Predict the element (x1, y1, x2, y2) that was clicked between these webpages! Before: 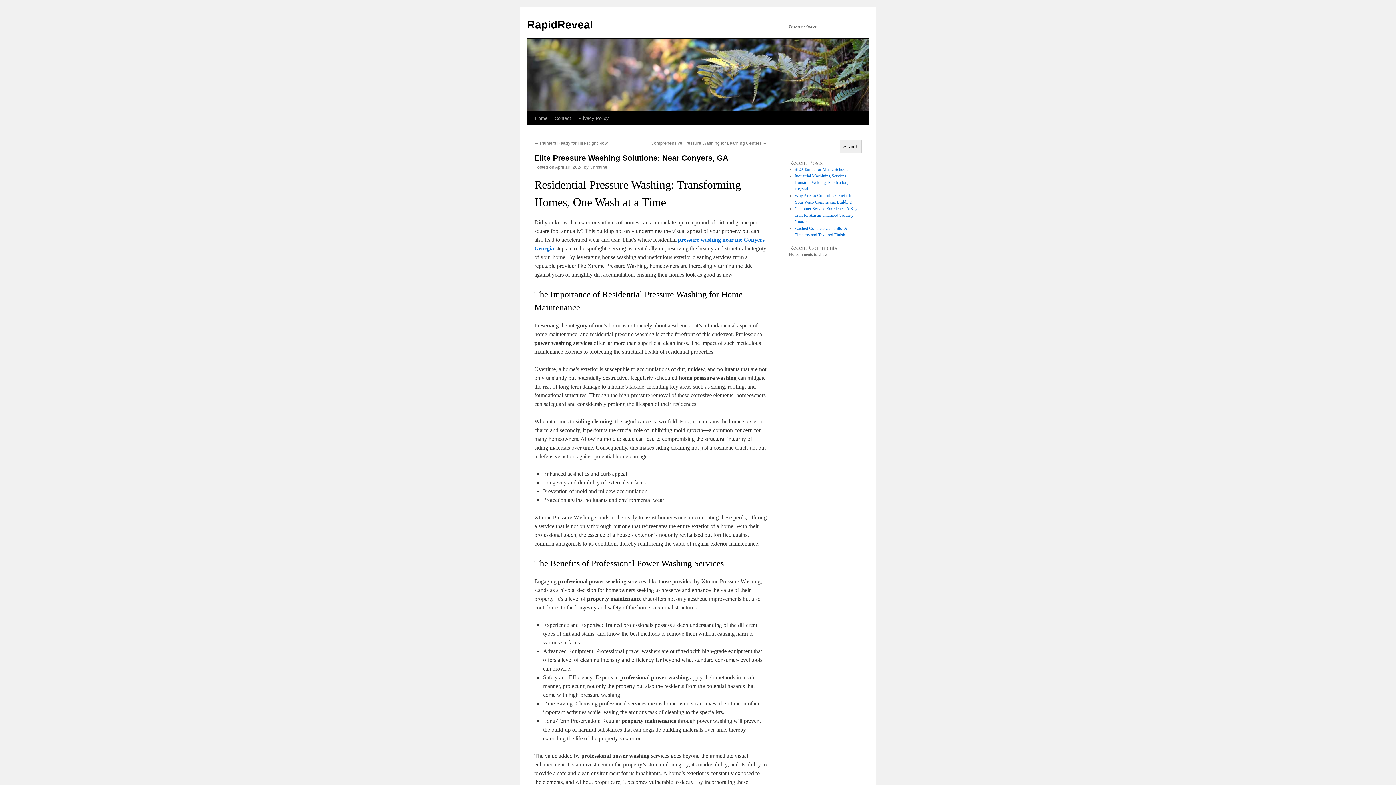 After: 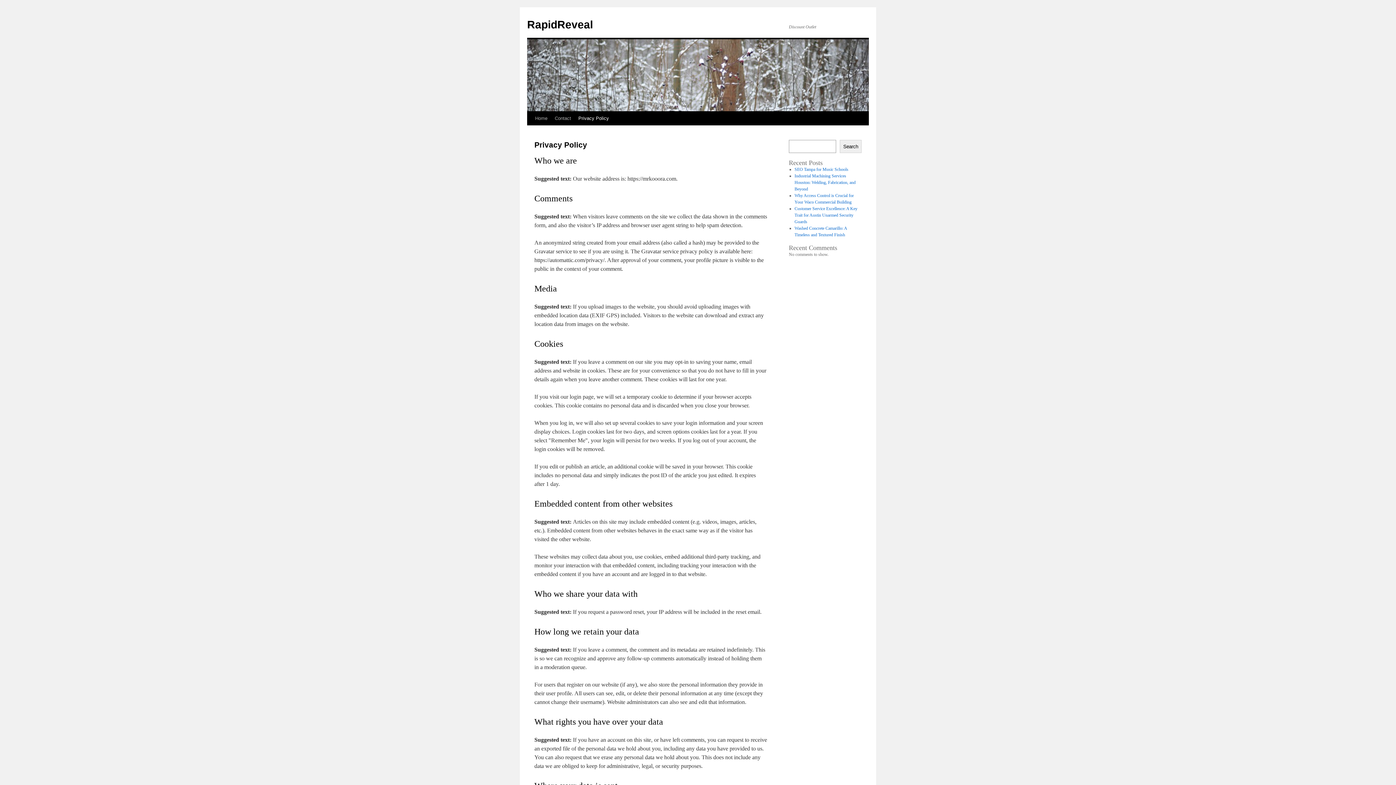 Action: label: Privacy Policy bbox: (574, 111, 612, 125)